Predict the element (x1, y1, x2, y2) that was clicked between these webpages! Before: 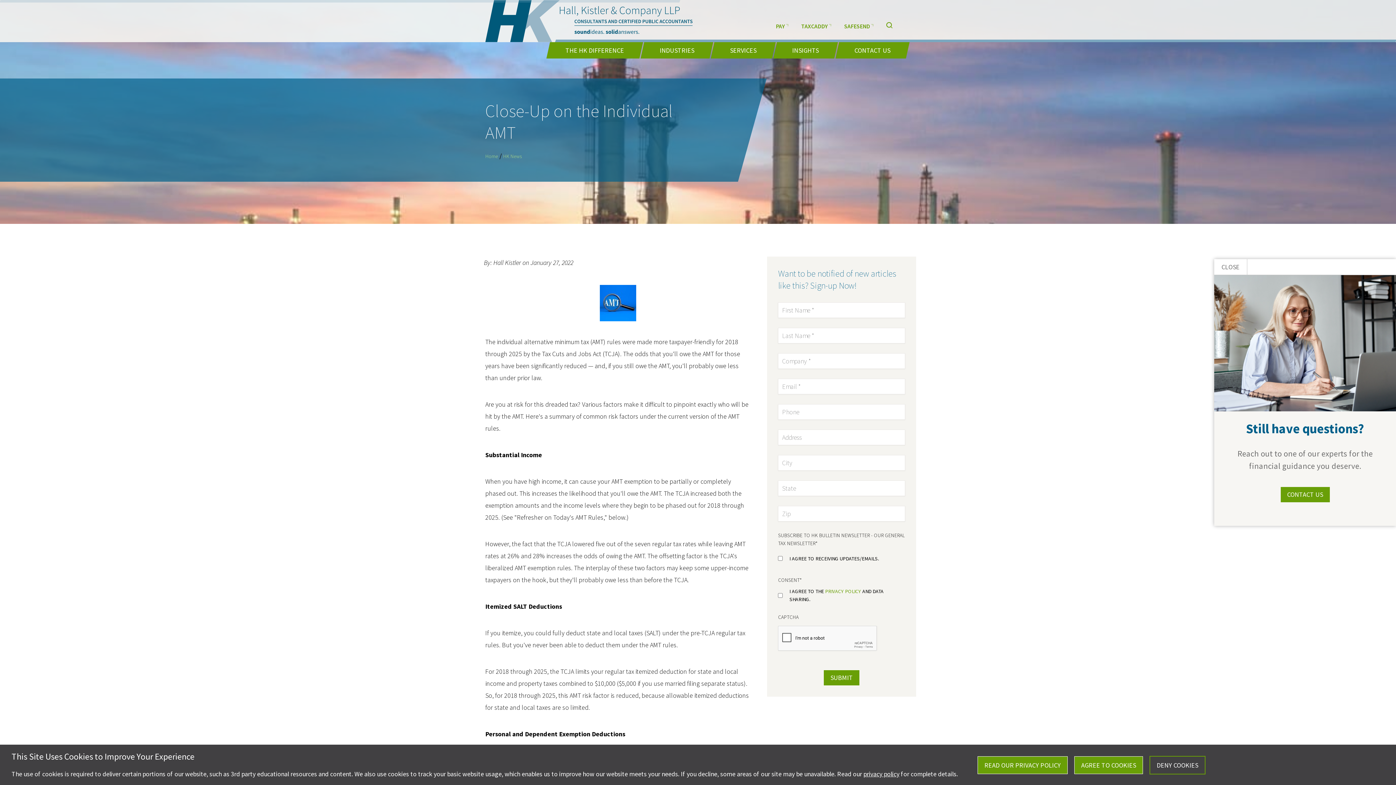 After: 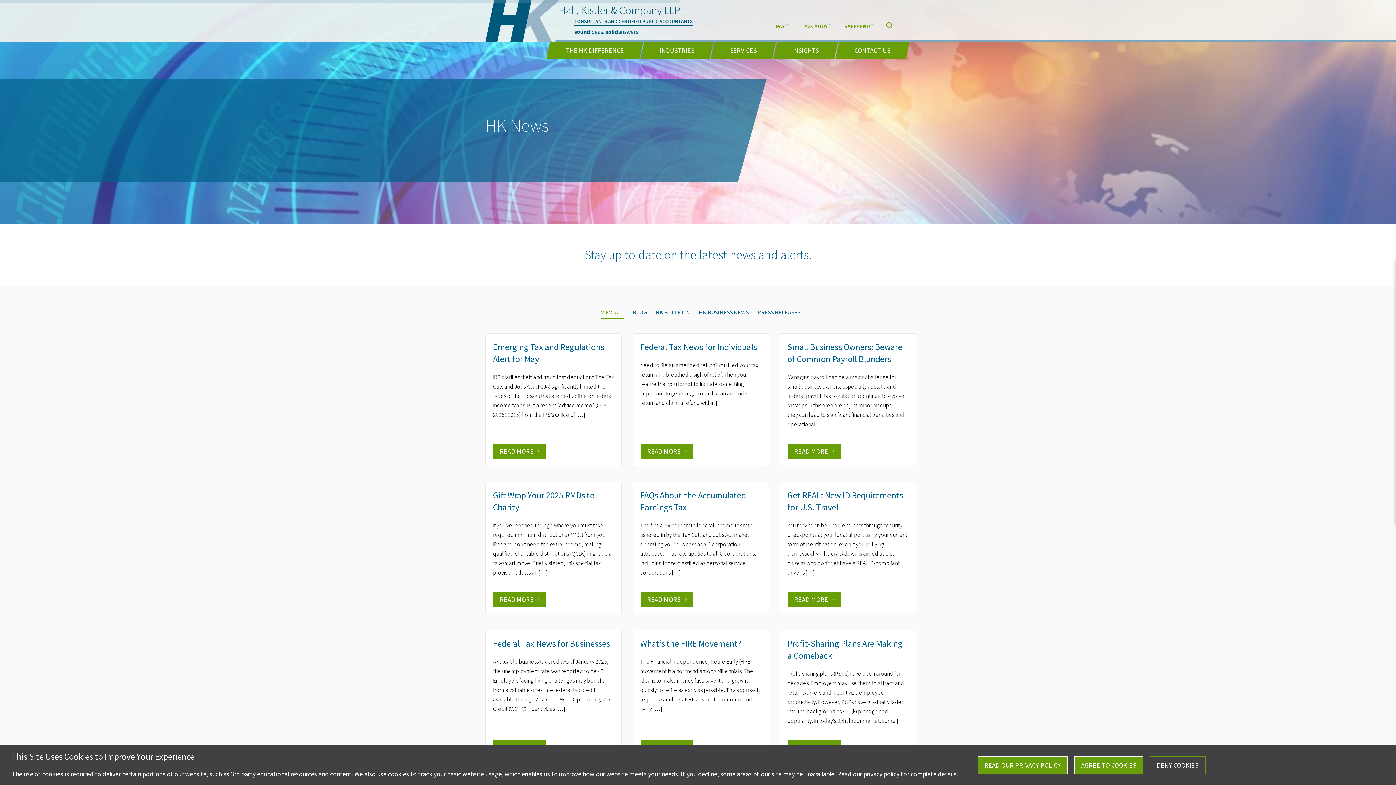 Action: bbox: (503, 152, 522, 159) label: HK News